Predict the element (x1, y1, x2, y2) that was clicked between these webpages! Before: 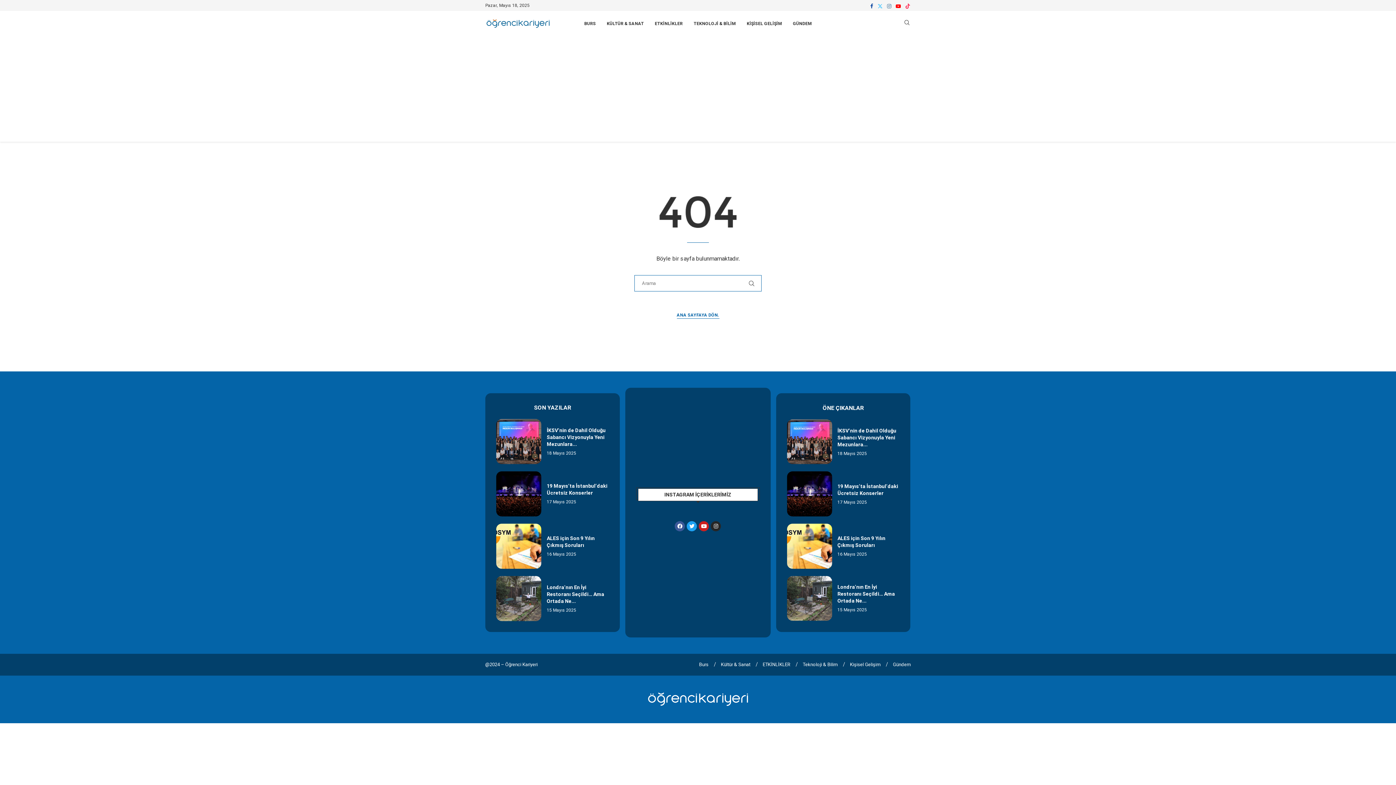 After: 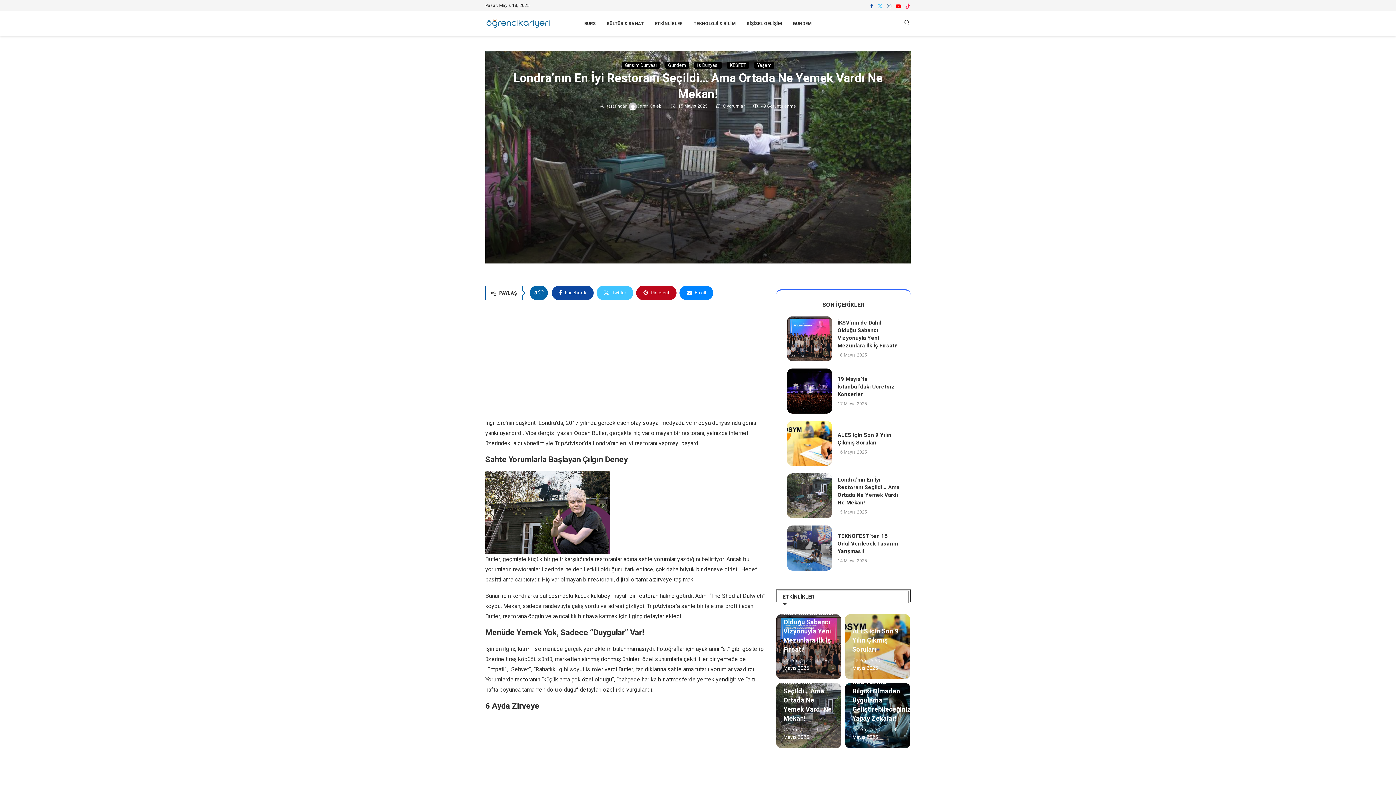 Action: bbox: (496, 576, 541, 621)